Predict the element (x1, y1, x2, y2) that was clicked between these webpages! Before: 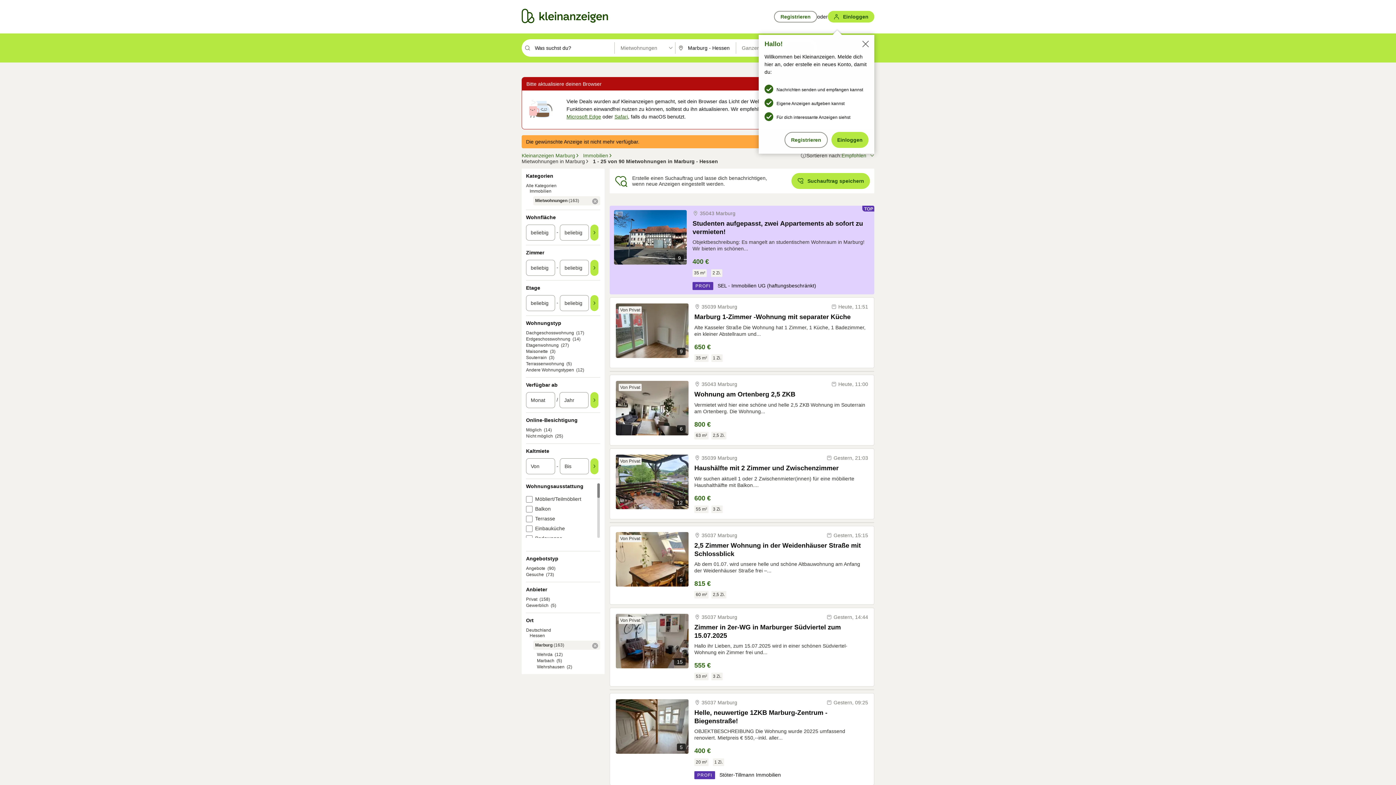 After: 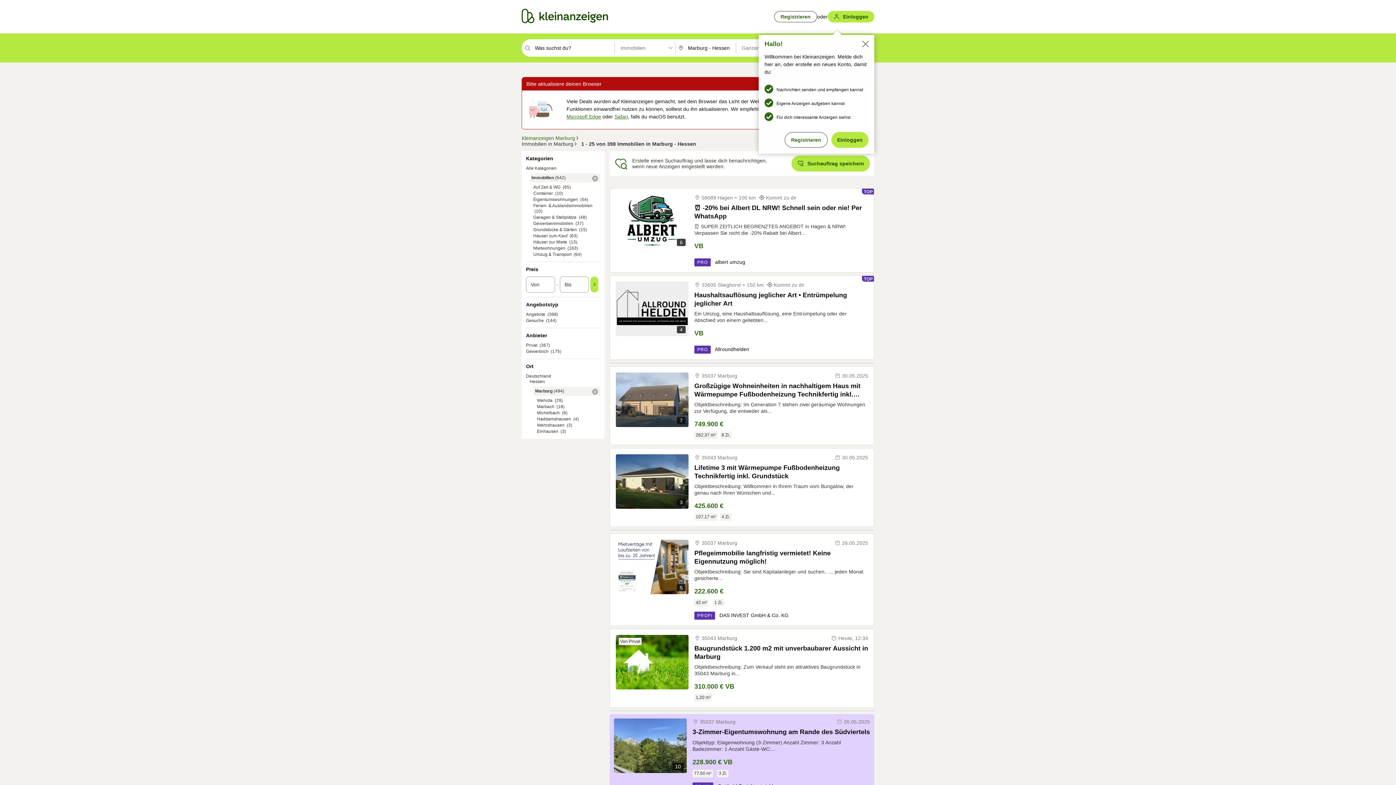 Action: label: Filter Mietwohnungen entfernen bbox: (592, 198, 598, 204)